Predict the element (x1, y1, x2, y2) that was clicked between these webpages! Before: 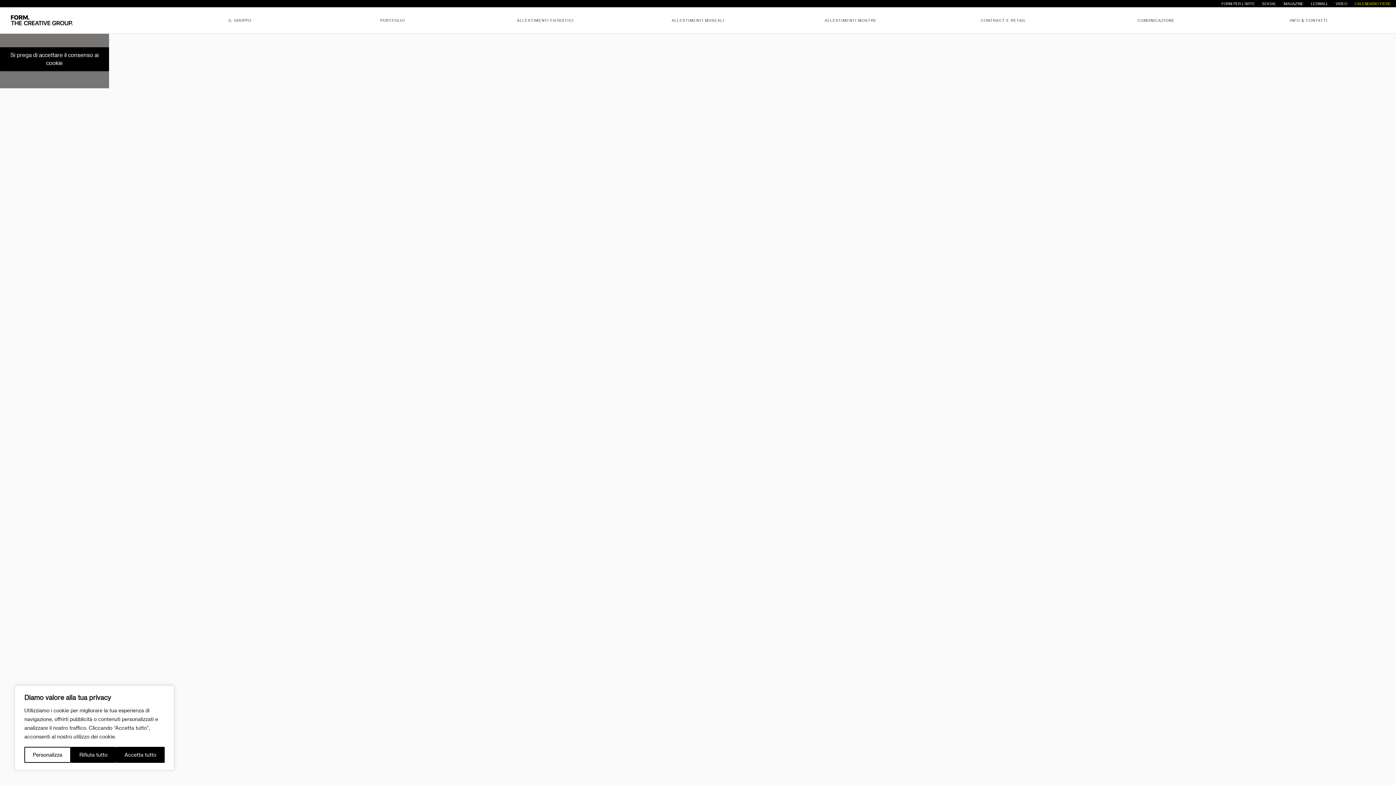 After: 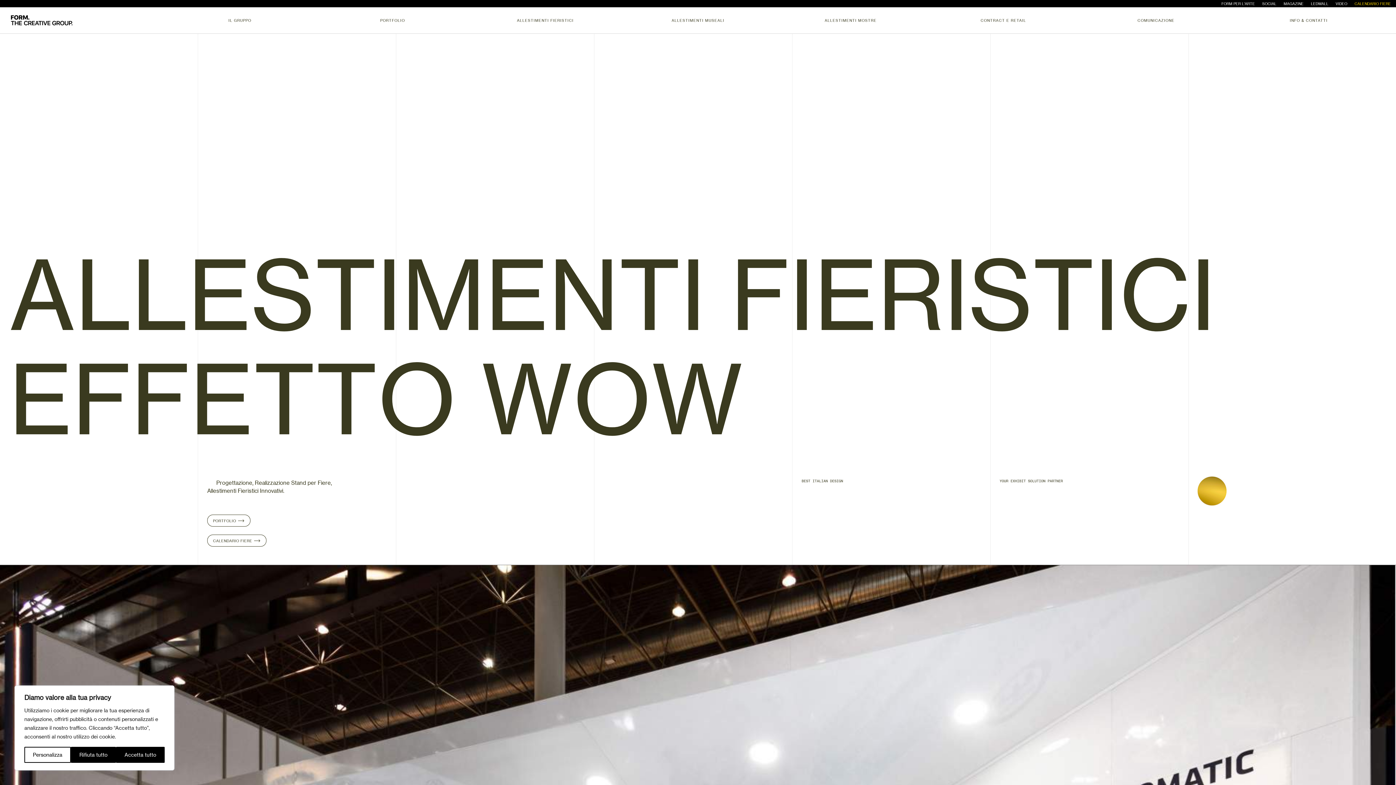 Action: bbox: (10, 15, 163, 25)